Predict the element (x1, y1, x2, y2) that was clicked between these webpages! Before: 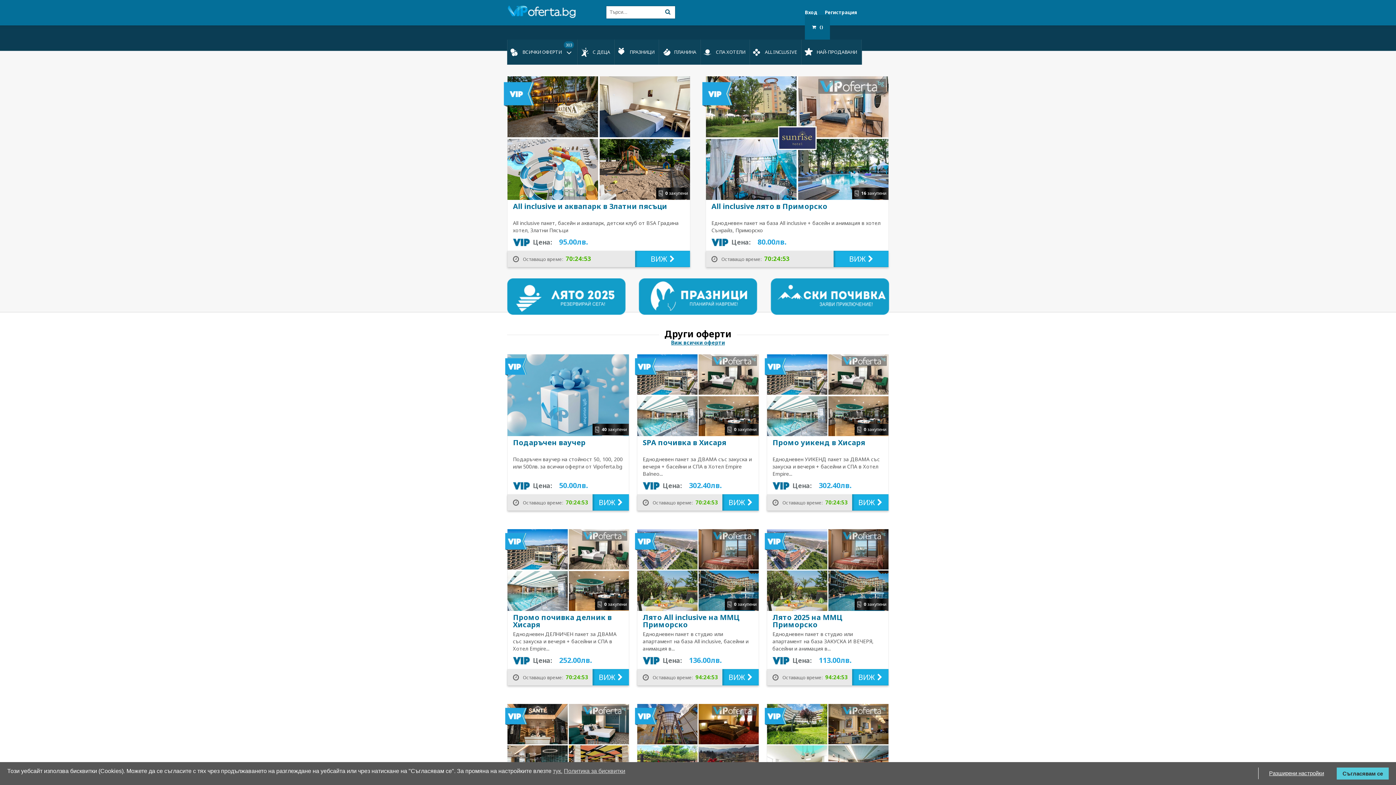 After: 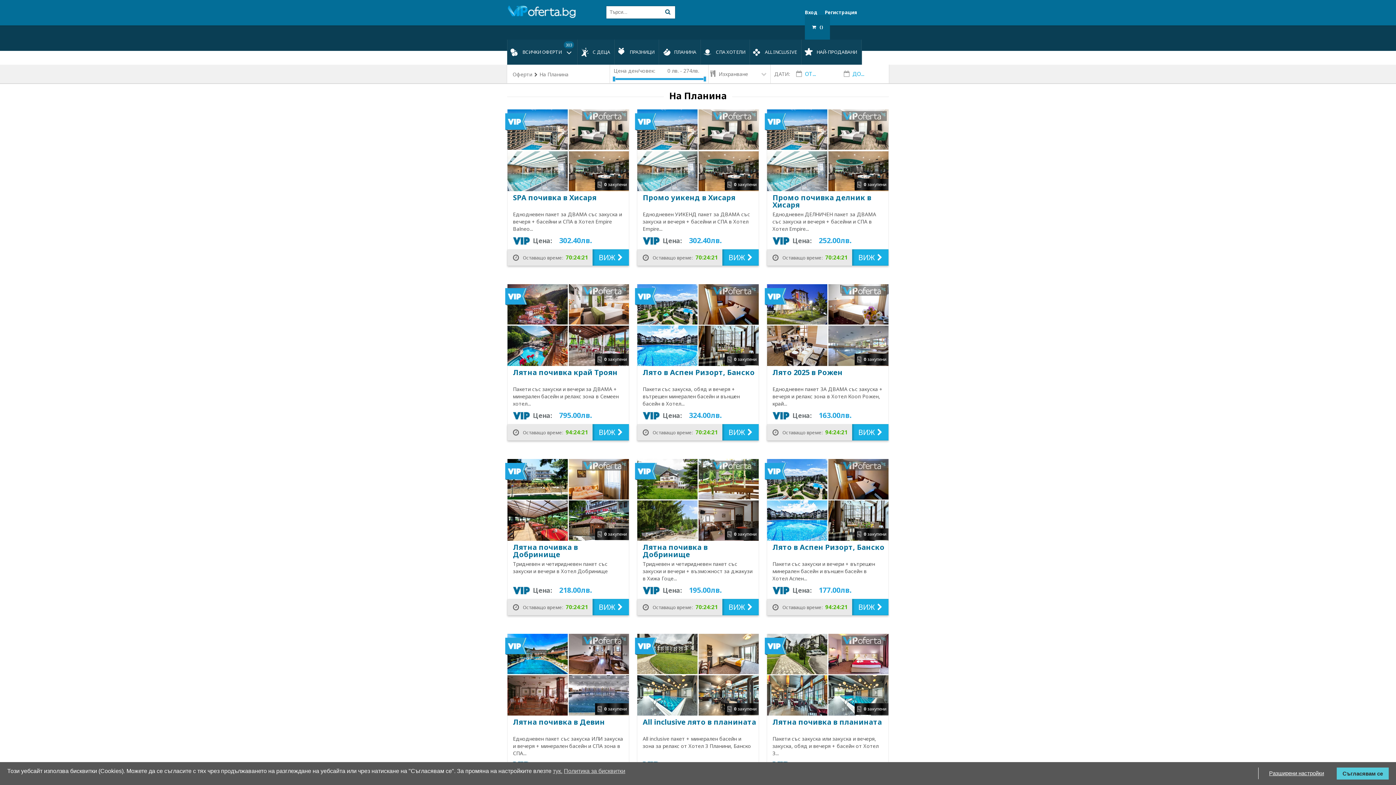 Action: label: ПЛАНИНА bbox: (659, 39, 701, 64)